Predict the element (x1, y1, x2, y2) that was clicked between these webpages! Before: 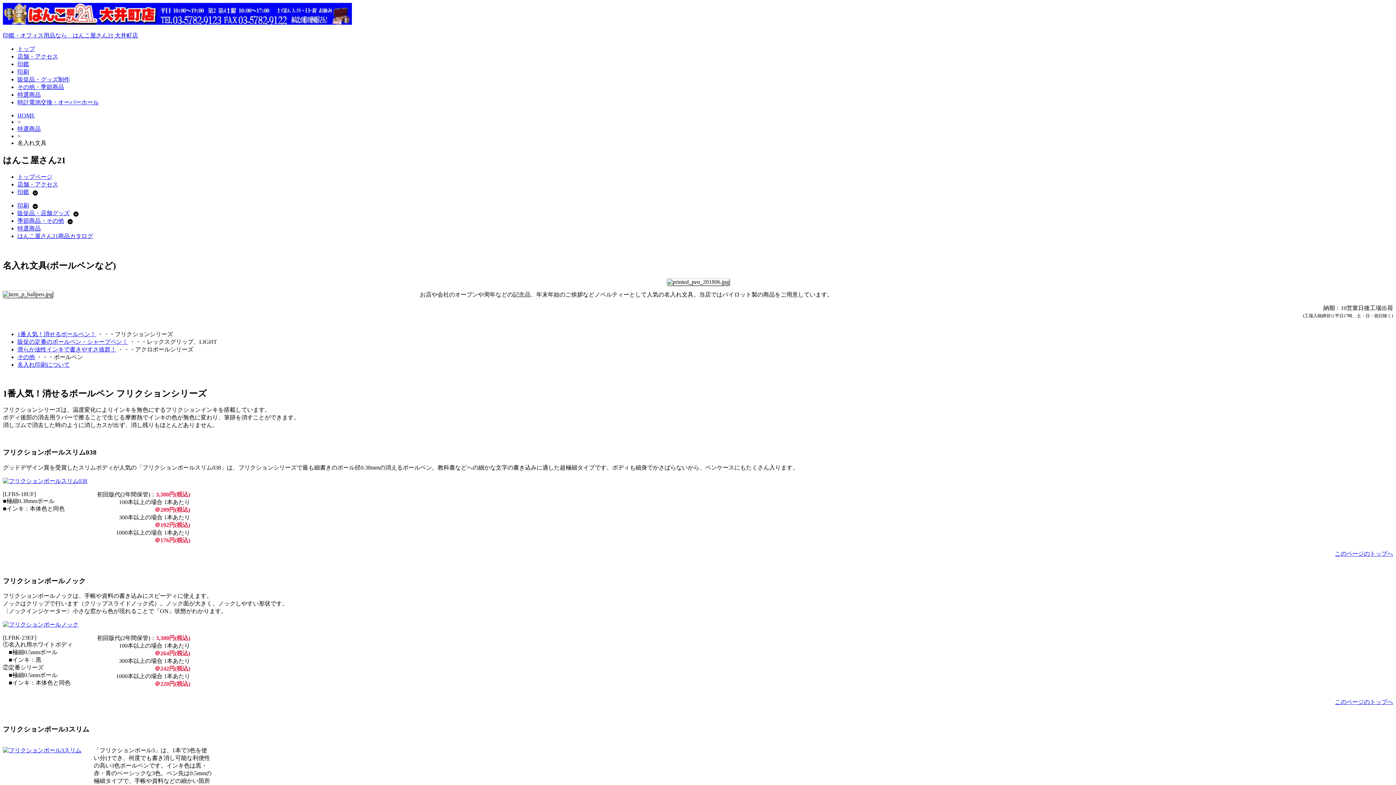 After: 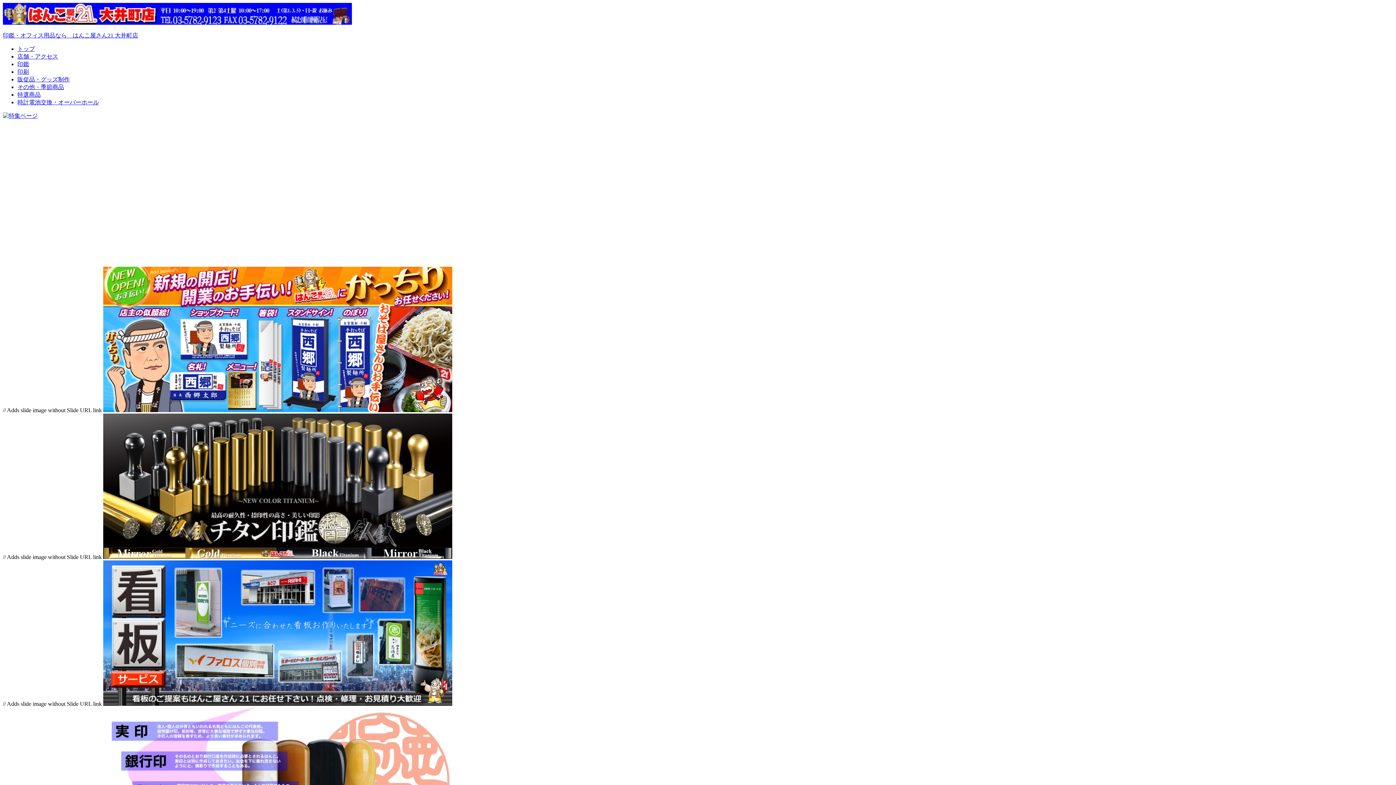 Action: bbox: (17, 173, 52, 179) label: トップページ